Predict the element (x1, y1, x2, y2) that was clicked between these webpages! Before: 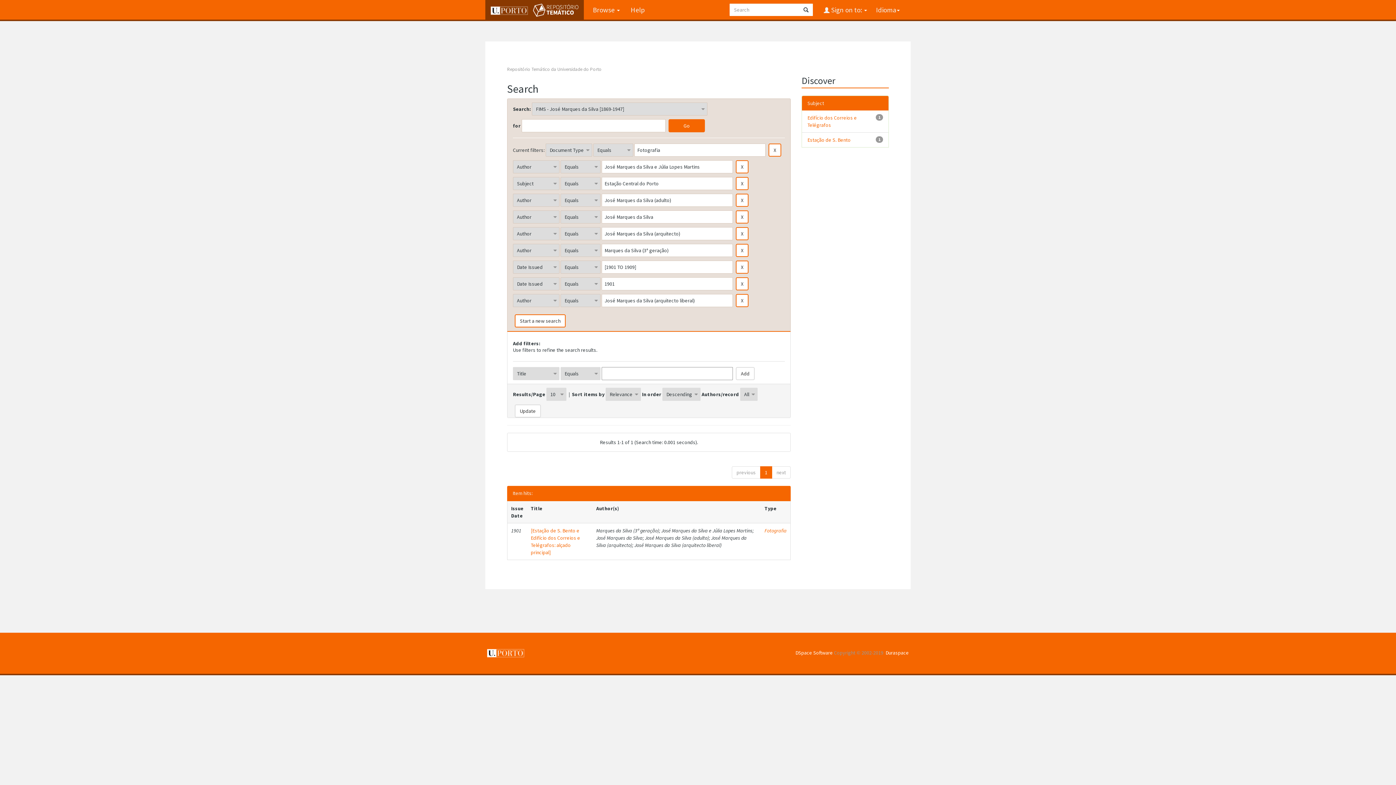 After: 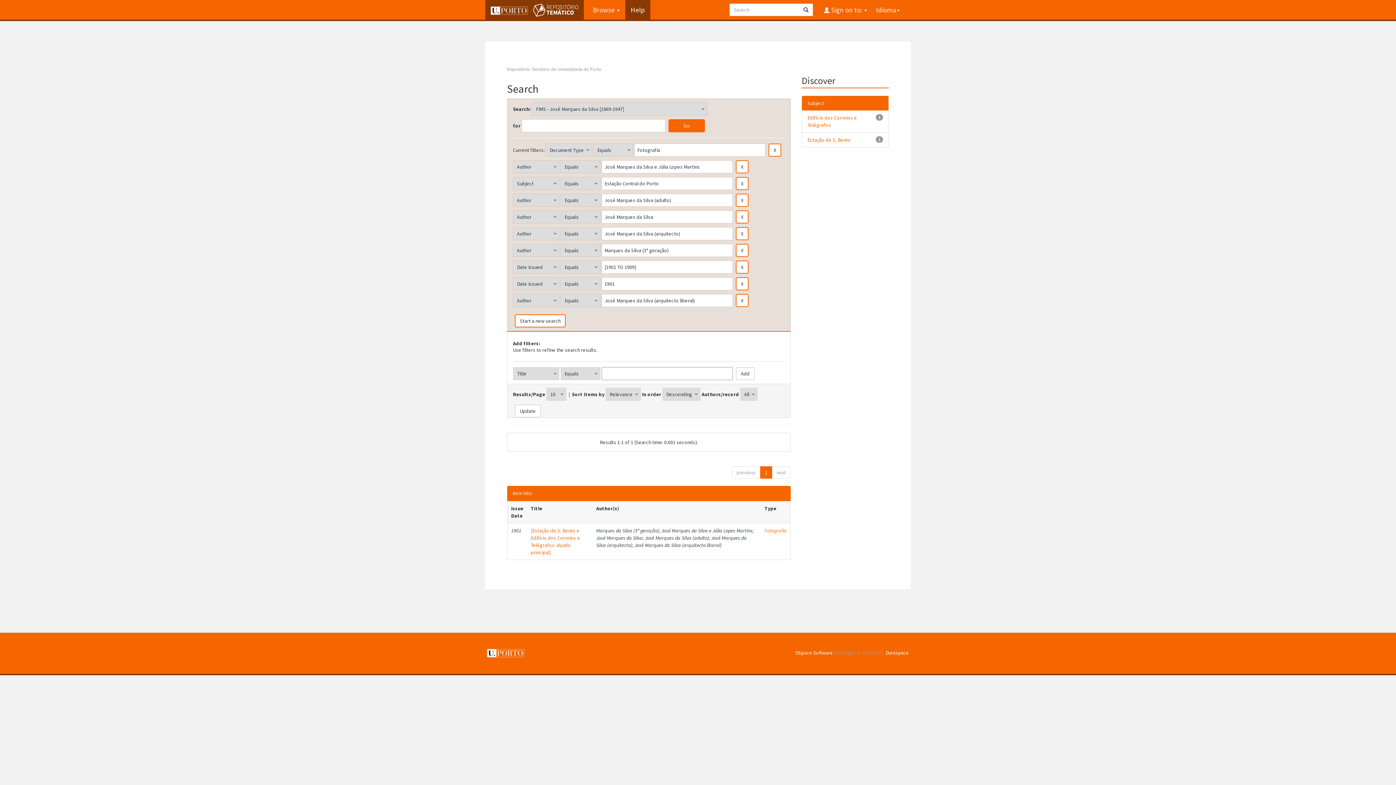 Action: label: Help bbox: (625, 0, 650, 19)